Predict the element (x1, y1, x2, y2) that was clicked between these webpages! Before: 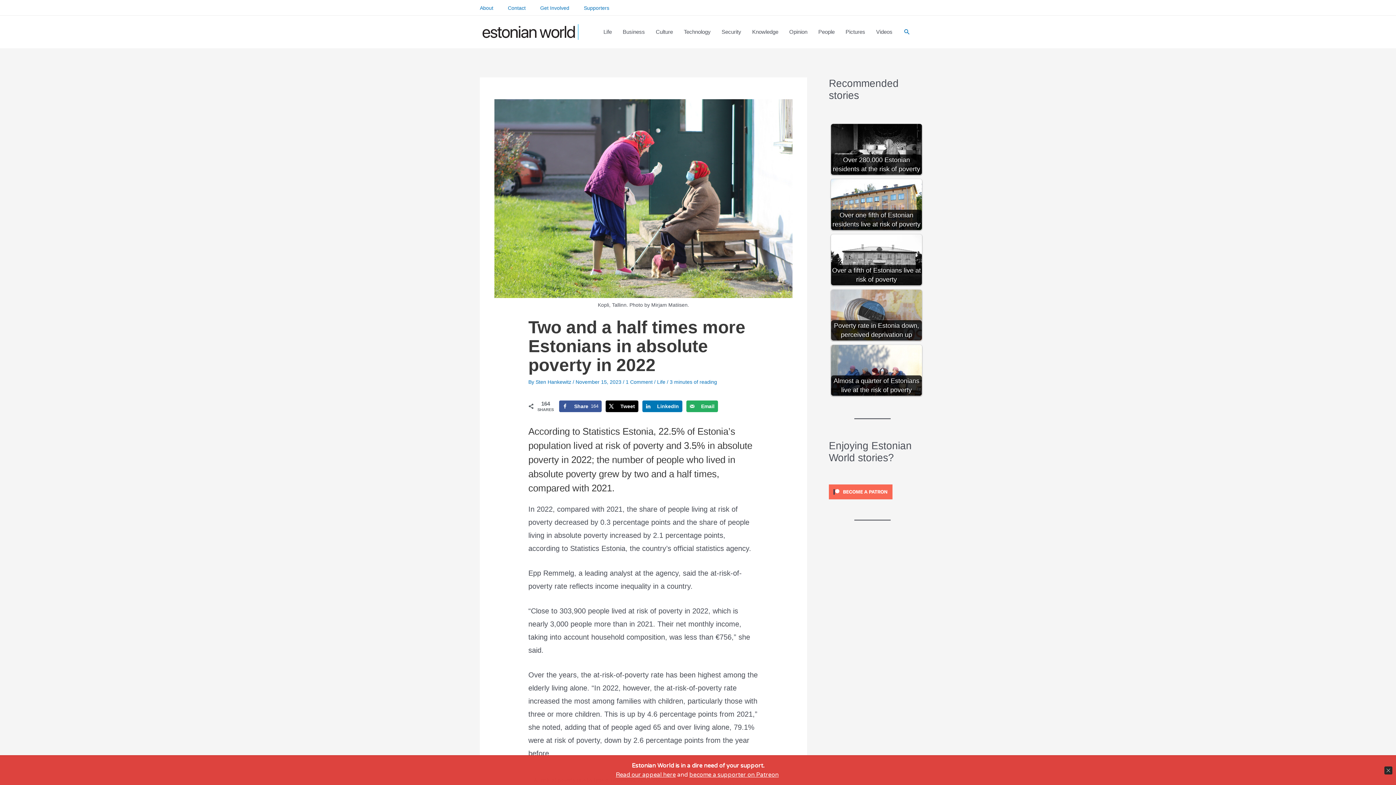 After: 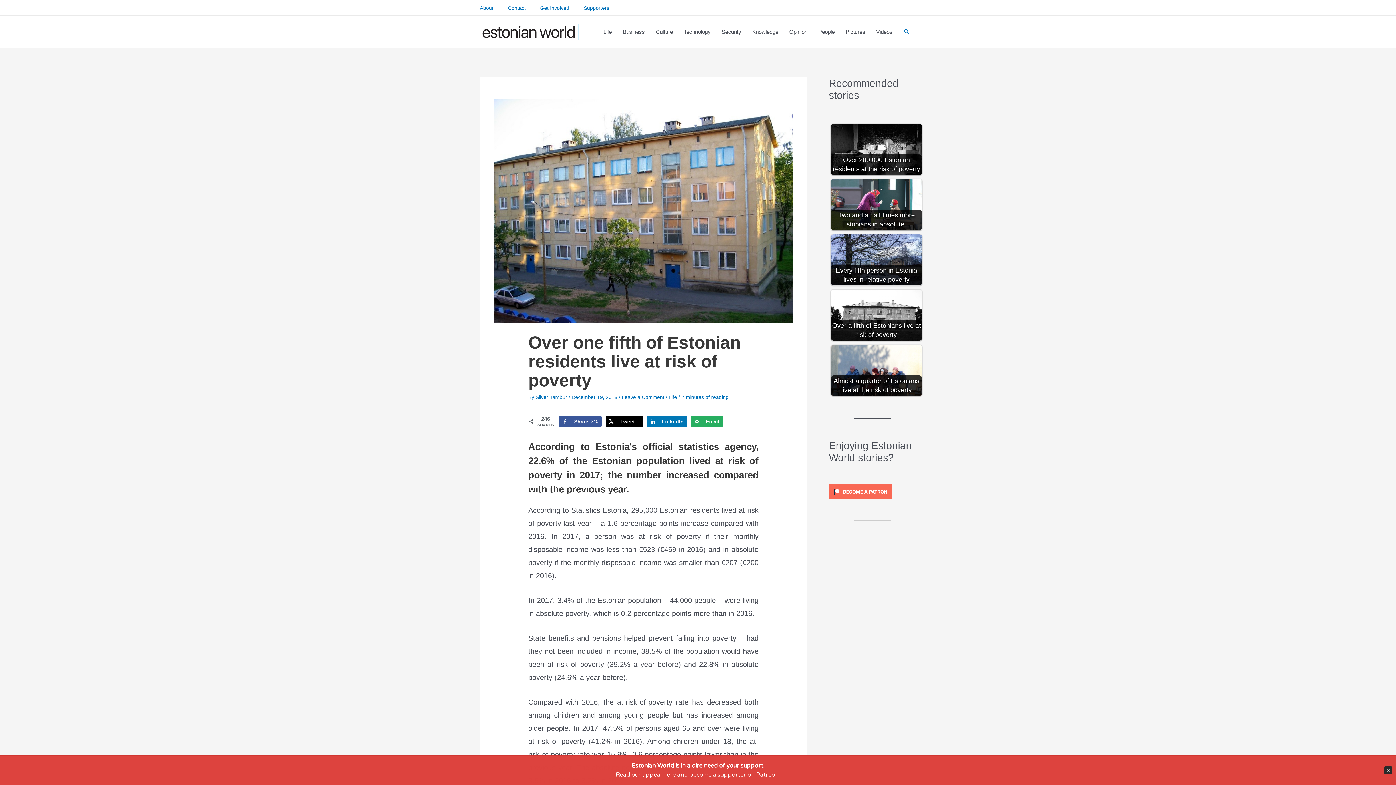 Action: bbox: (831, 179, 922, 230) label: Over one fifth of Estonian residents live at risk of poverty